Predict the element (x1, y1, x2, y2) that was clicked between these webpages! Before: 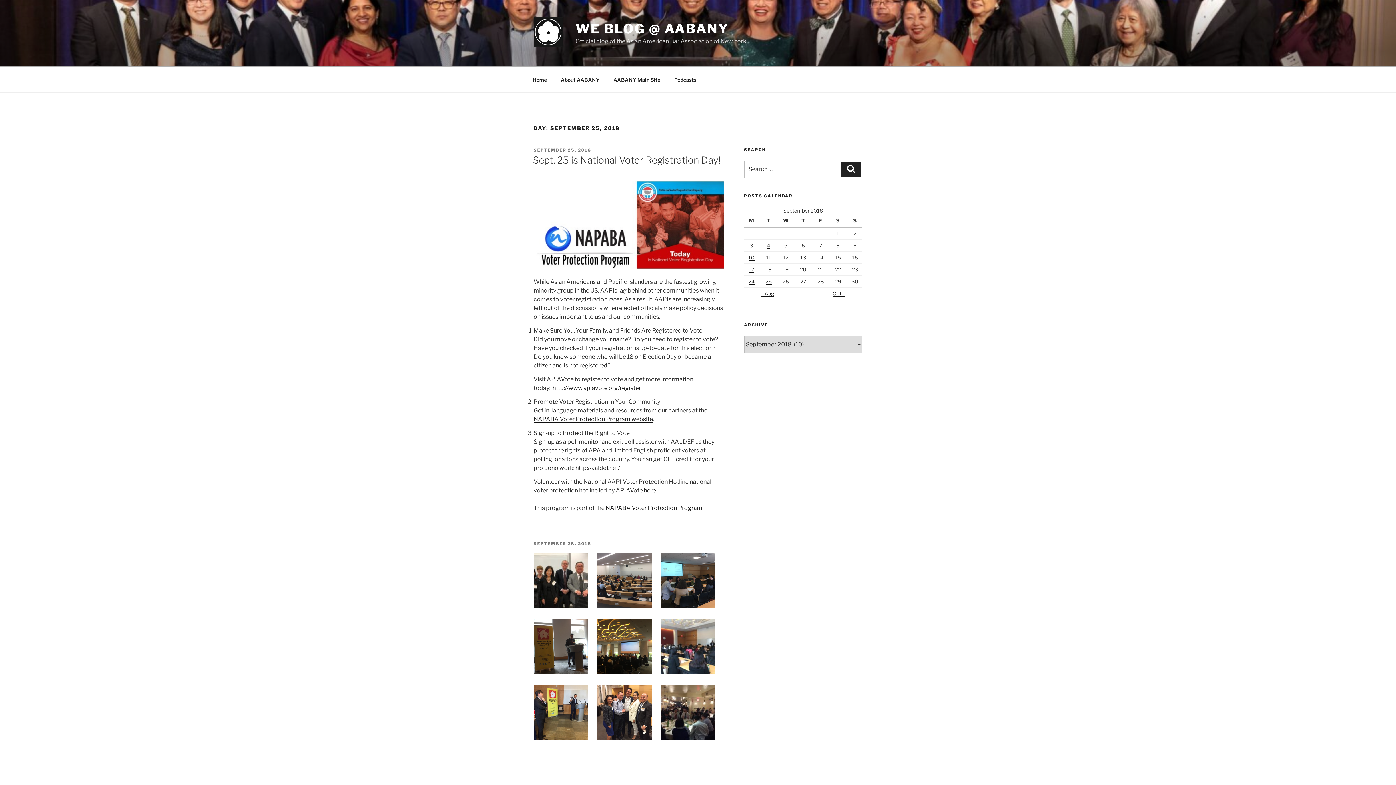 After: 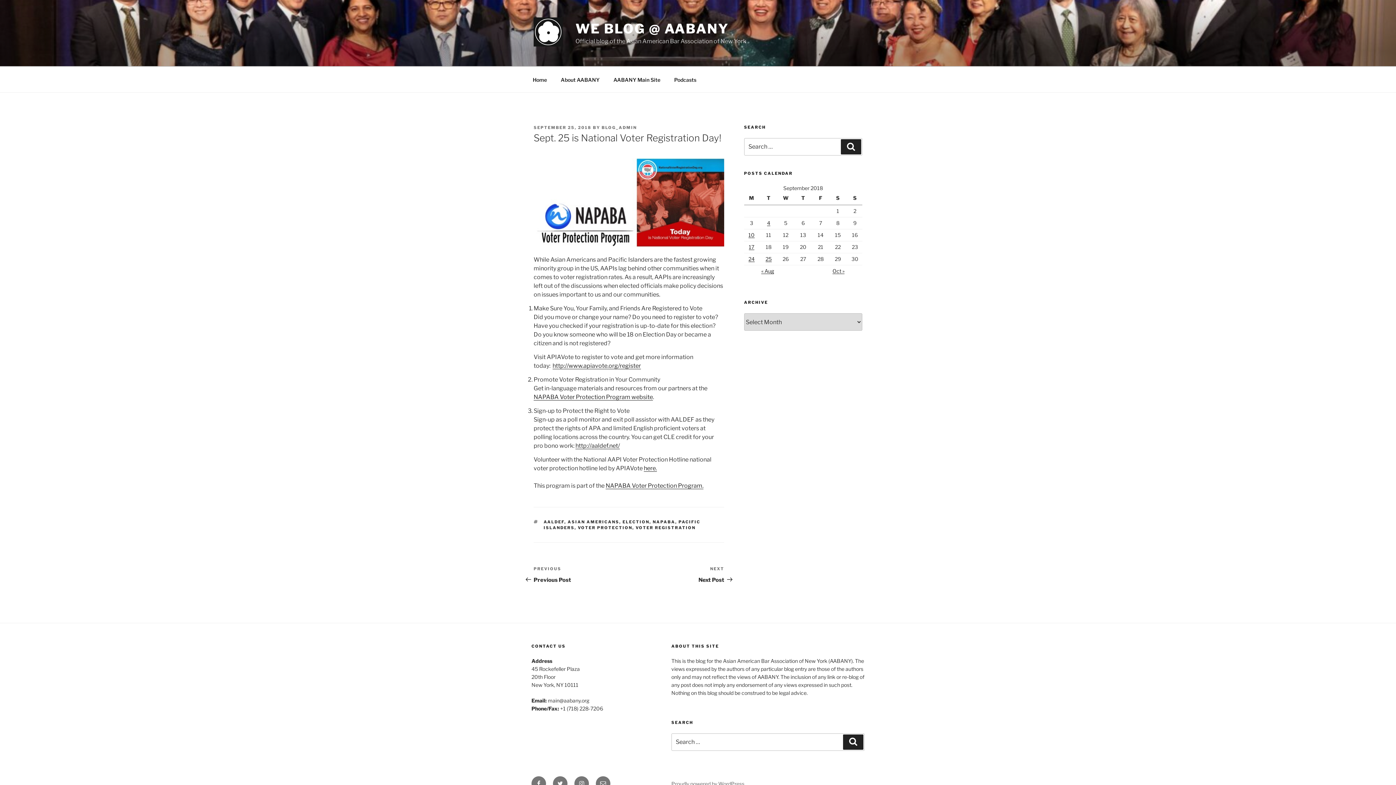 Action: bbox: (533, 154, 720, 165) label: Sept. 25 is National Voter Registration Day!